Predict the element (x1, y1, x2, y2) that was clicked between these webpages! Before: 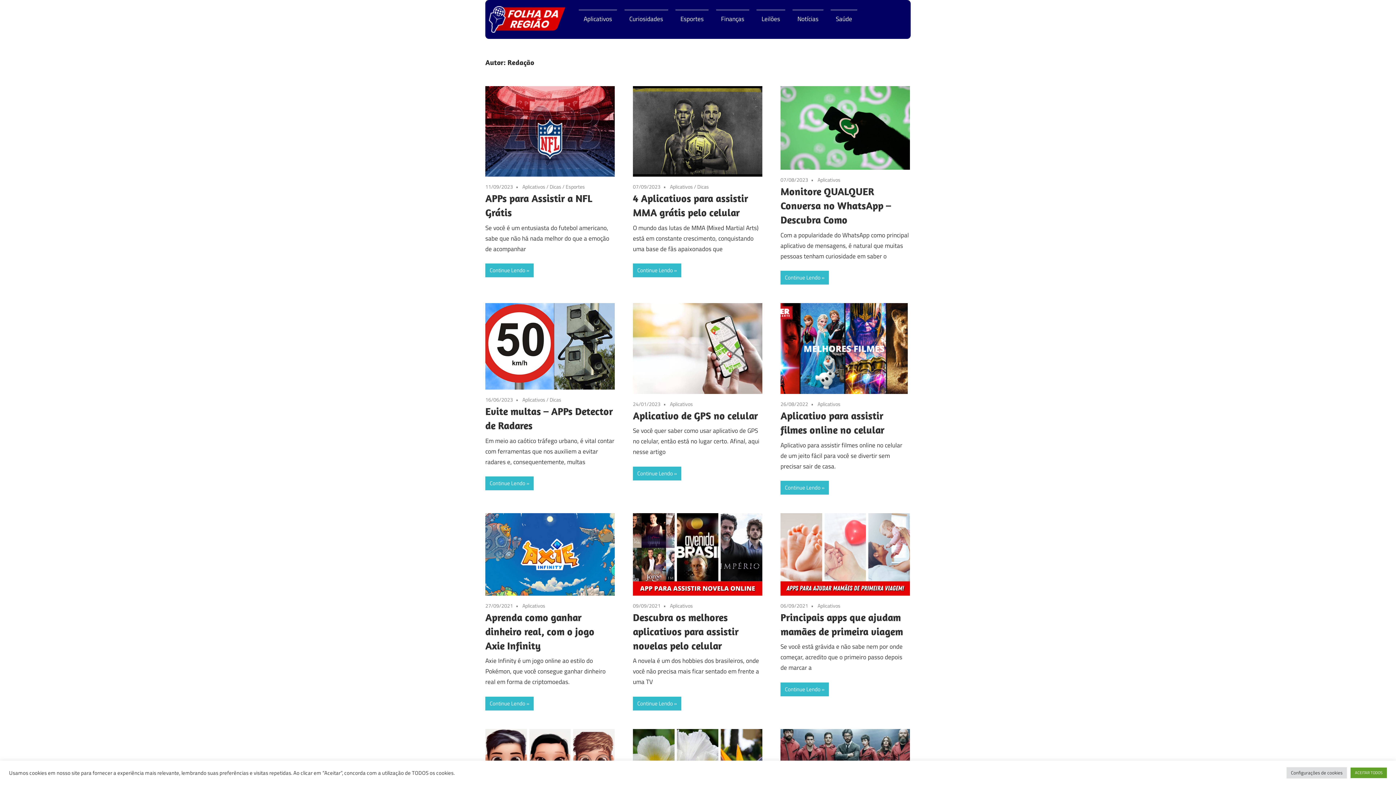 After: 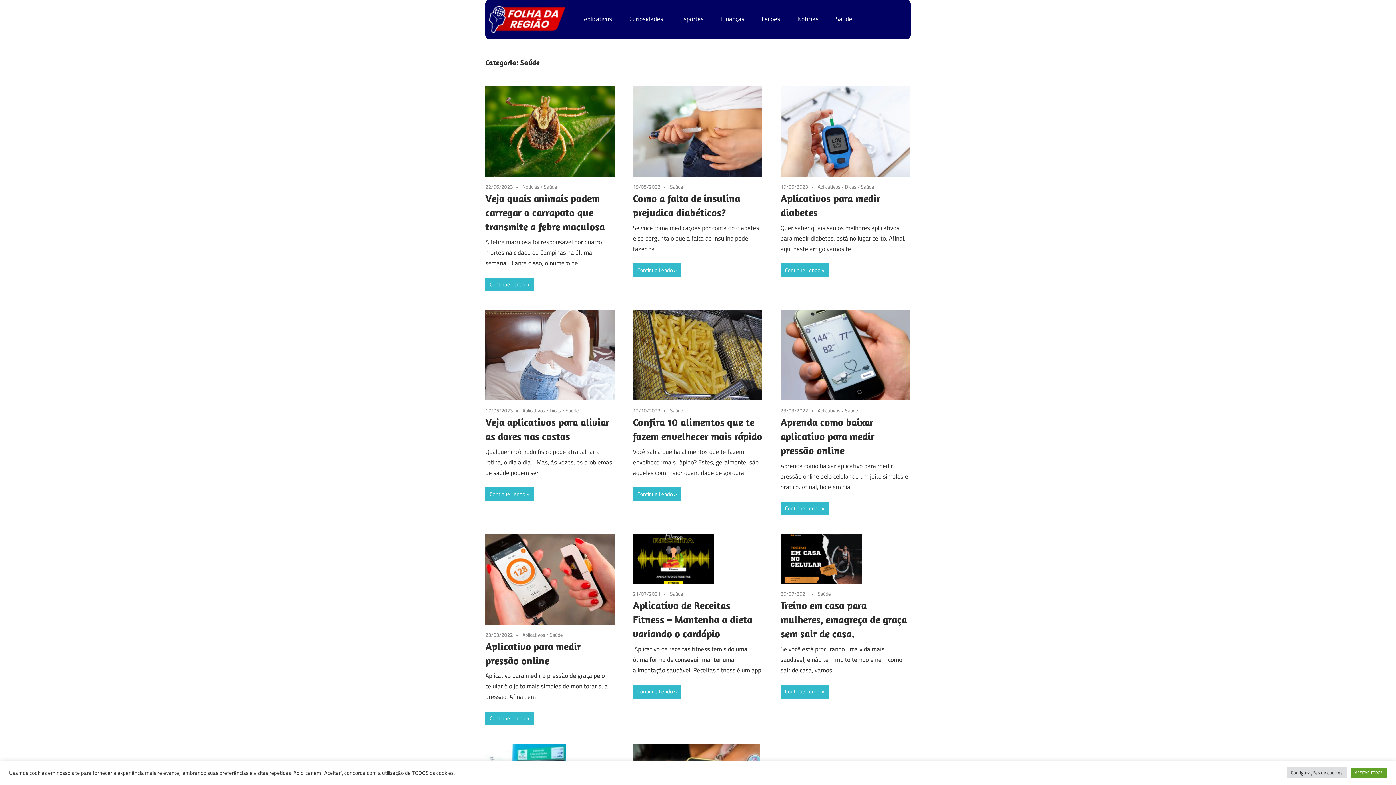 Action: bbox: (831, 9, 857, 29) label: Saúde